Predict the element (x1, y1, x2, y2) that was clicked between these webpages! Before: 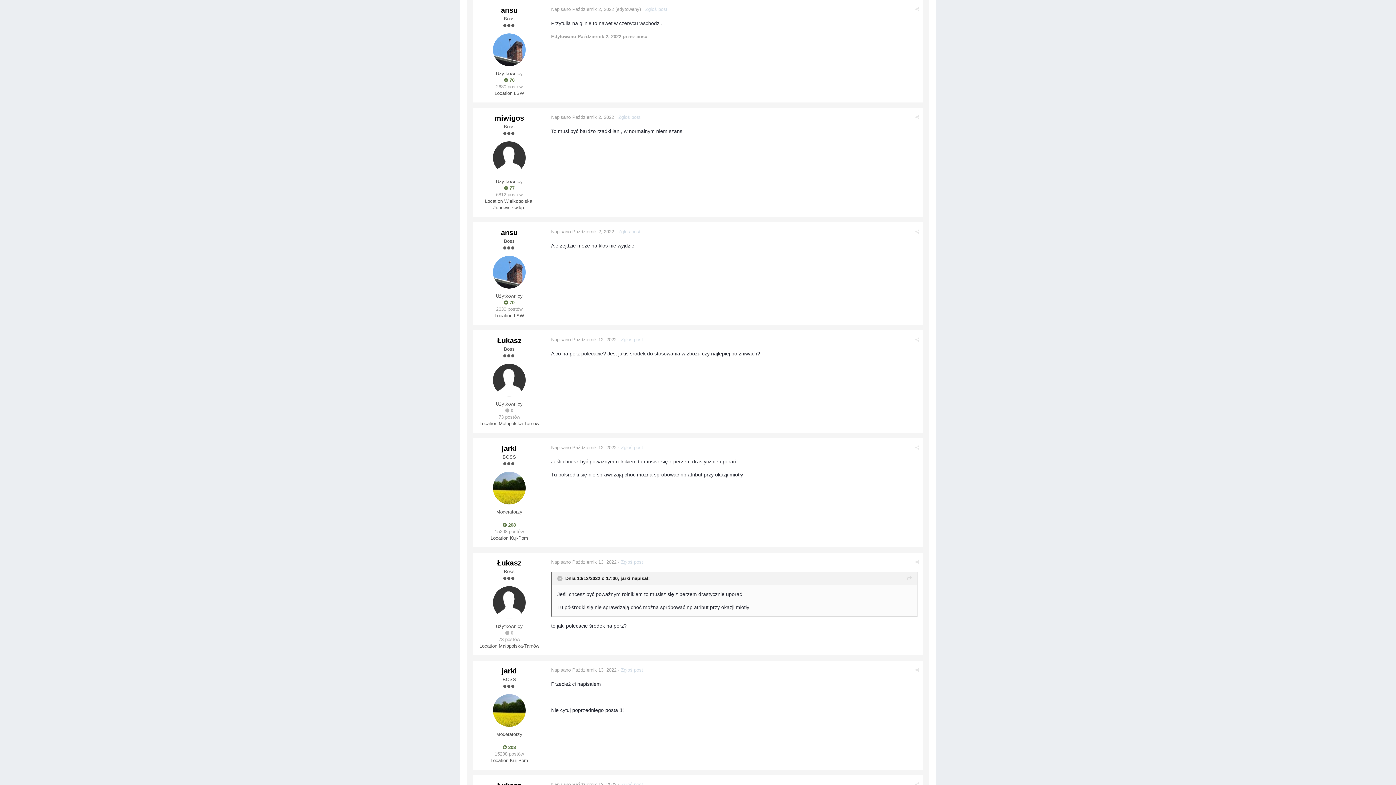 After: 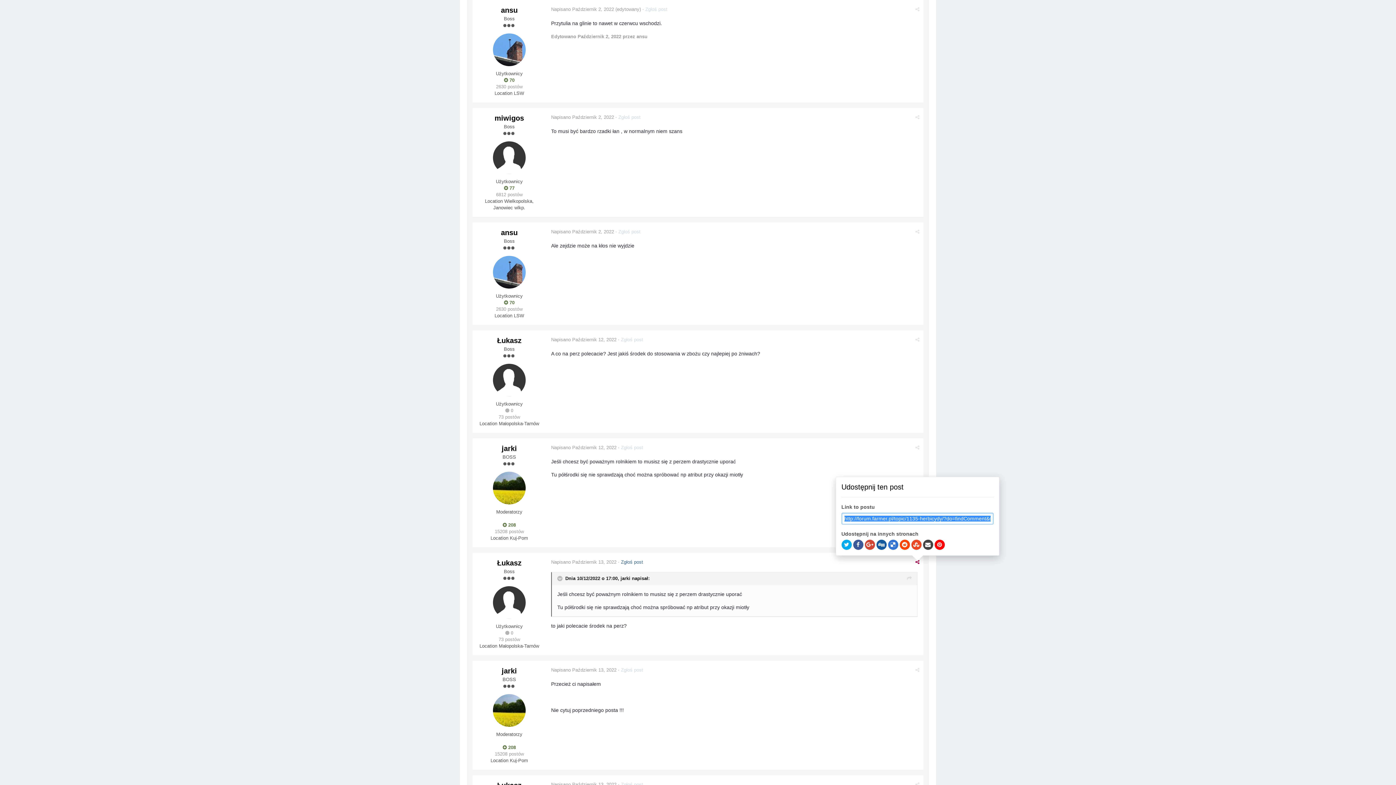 Action: bbox: (915, 559, 919, 565)